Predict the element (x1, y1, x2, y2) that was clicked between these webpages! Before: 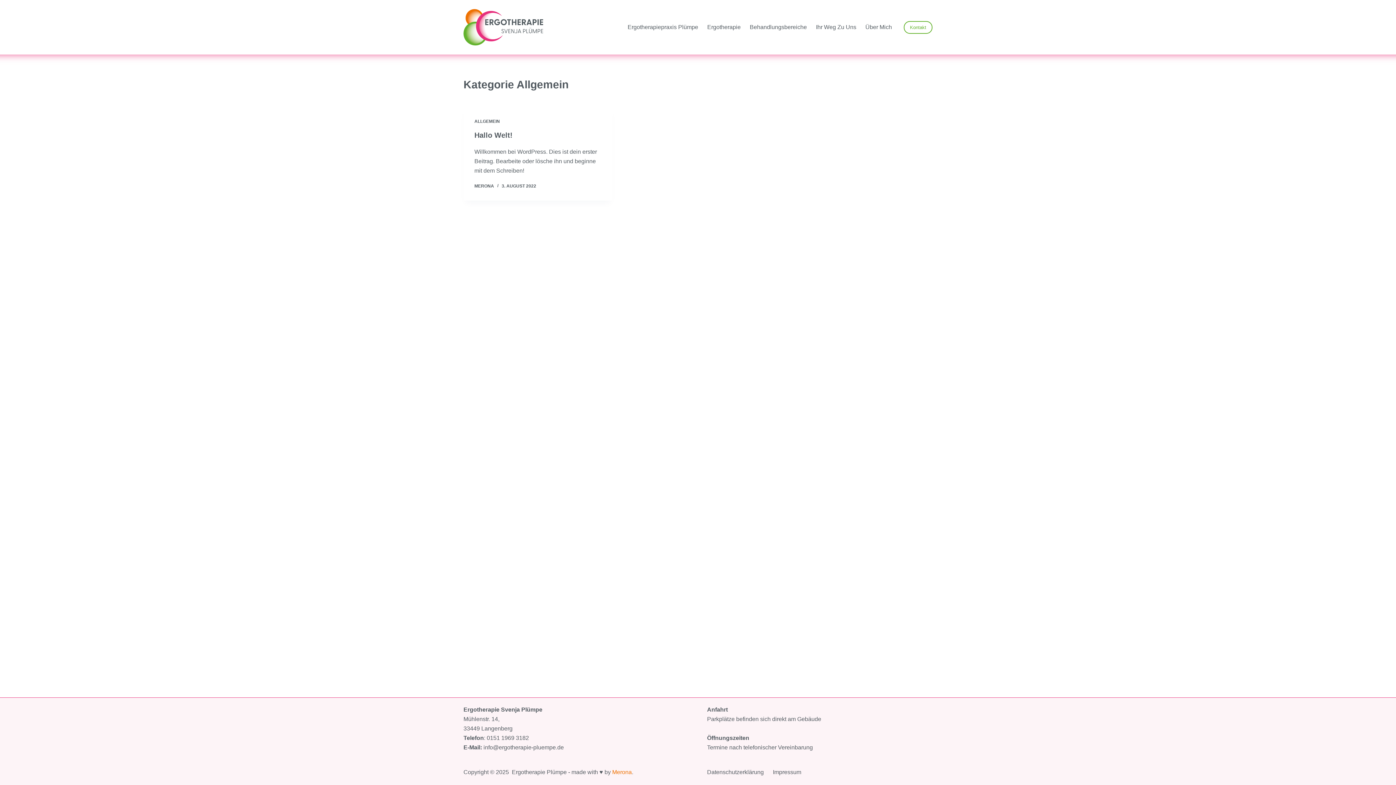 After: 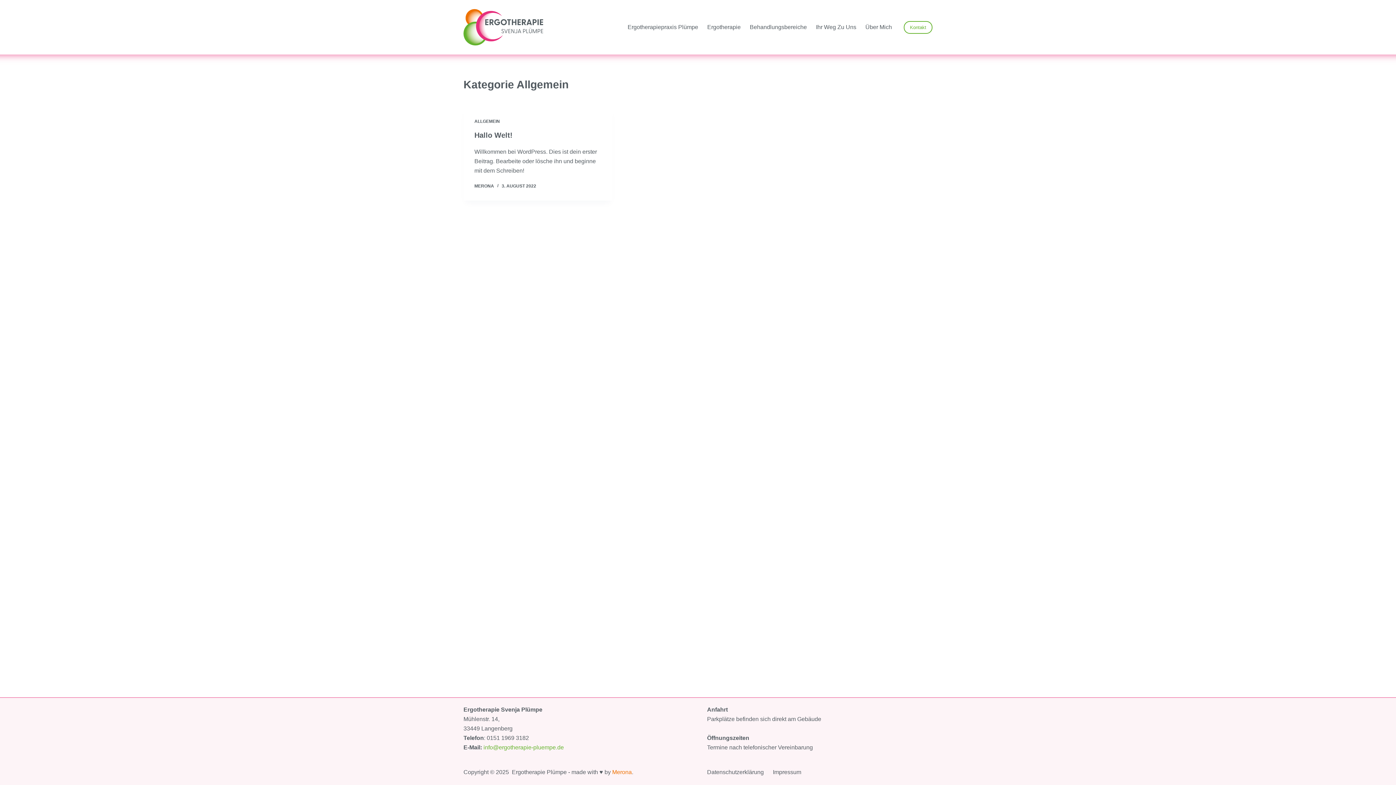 Action: bbox: (483, 744, 564, 750) label: info@ergotherapie-pluempe.de